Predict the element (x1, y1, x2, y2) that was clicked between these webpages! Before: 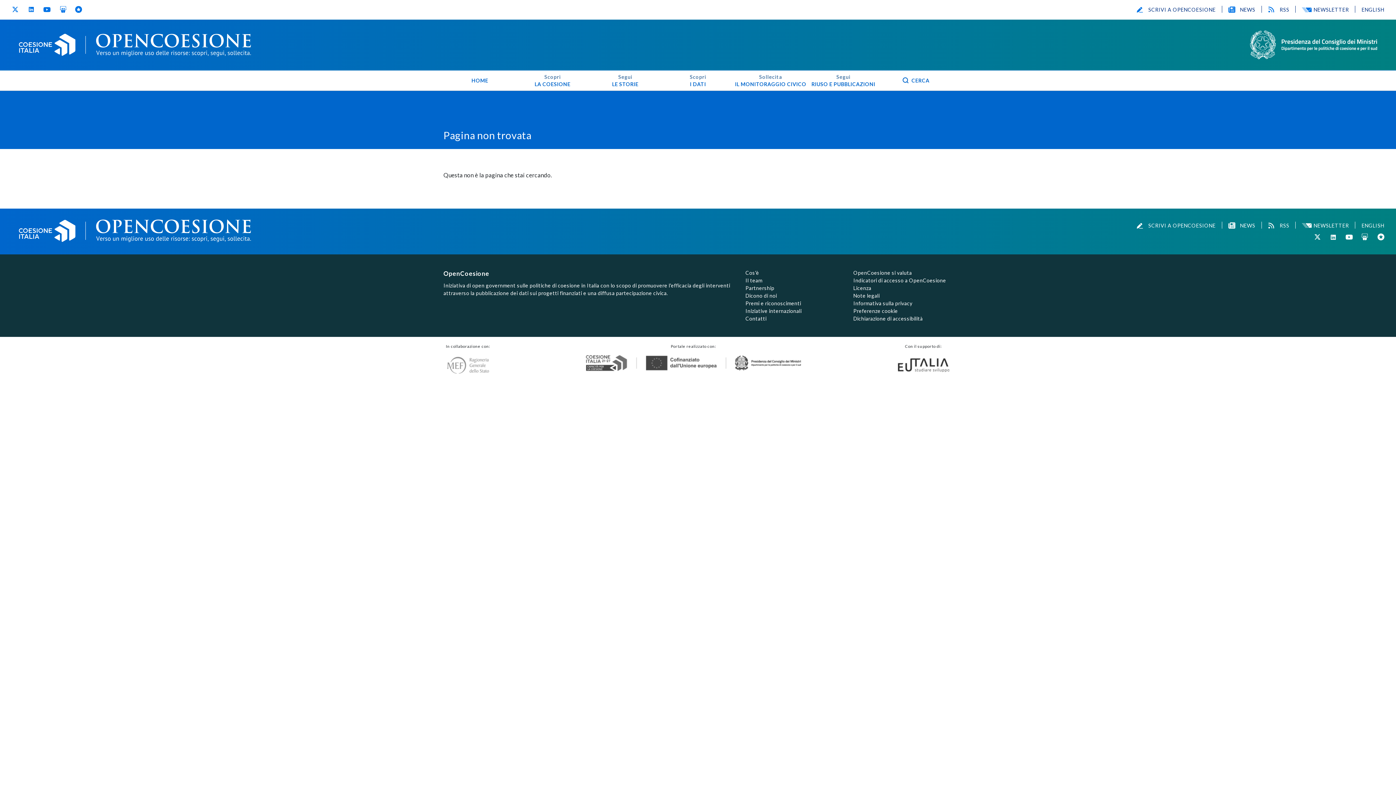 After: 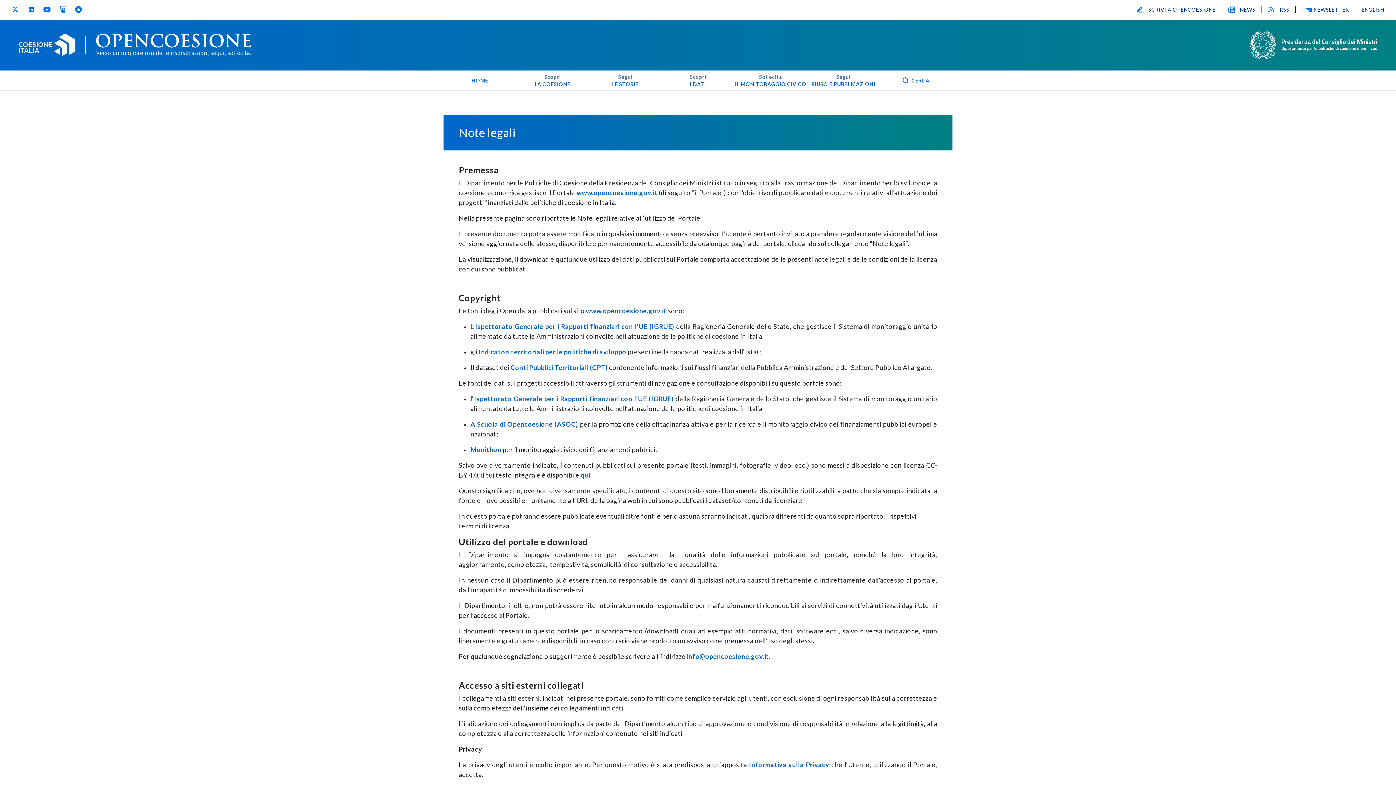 Action: label: Note legali bbox: (853, 292, 879, 298)